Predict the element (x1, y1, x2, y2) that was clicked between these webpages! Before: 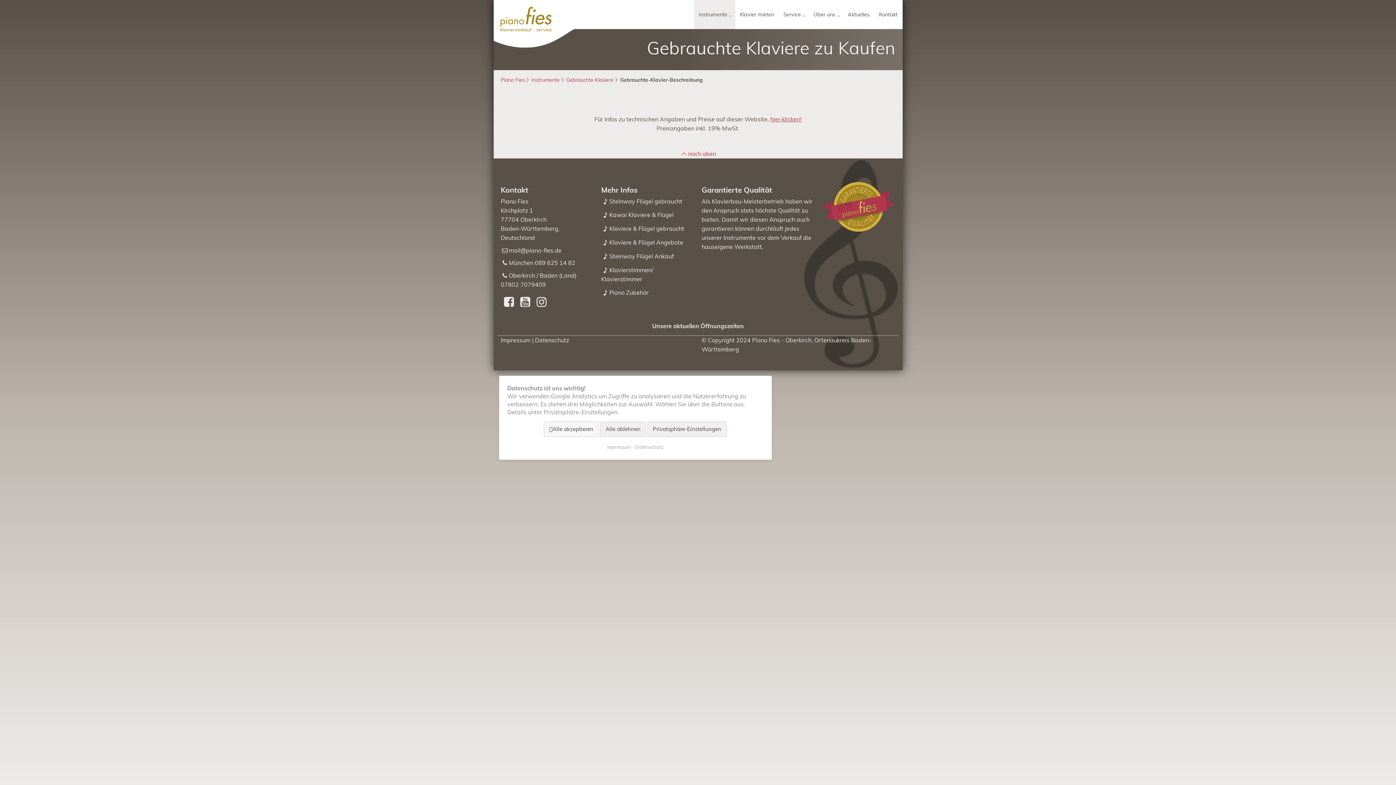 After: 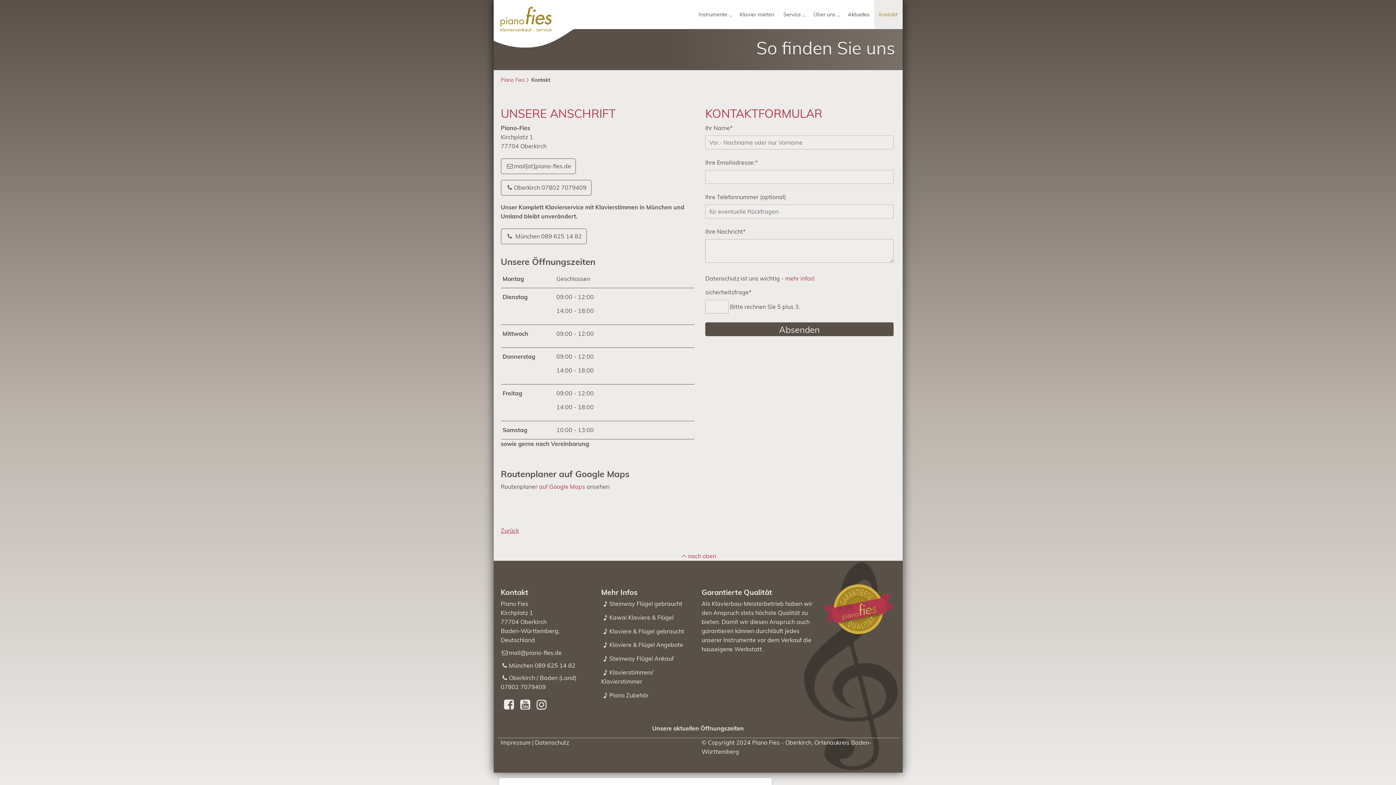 Action: bbox: (874, 0, 902, 29) label: Kontakt